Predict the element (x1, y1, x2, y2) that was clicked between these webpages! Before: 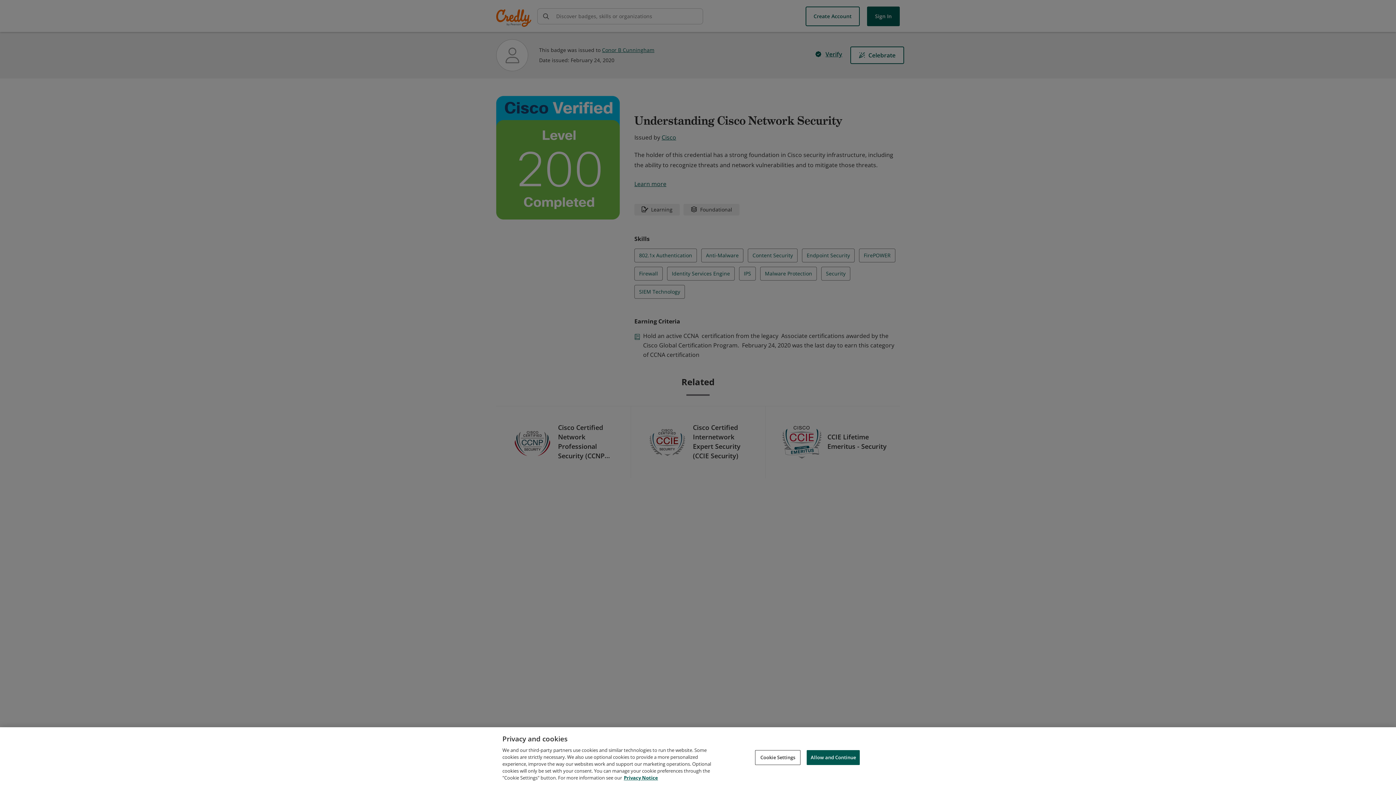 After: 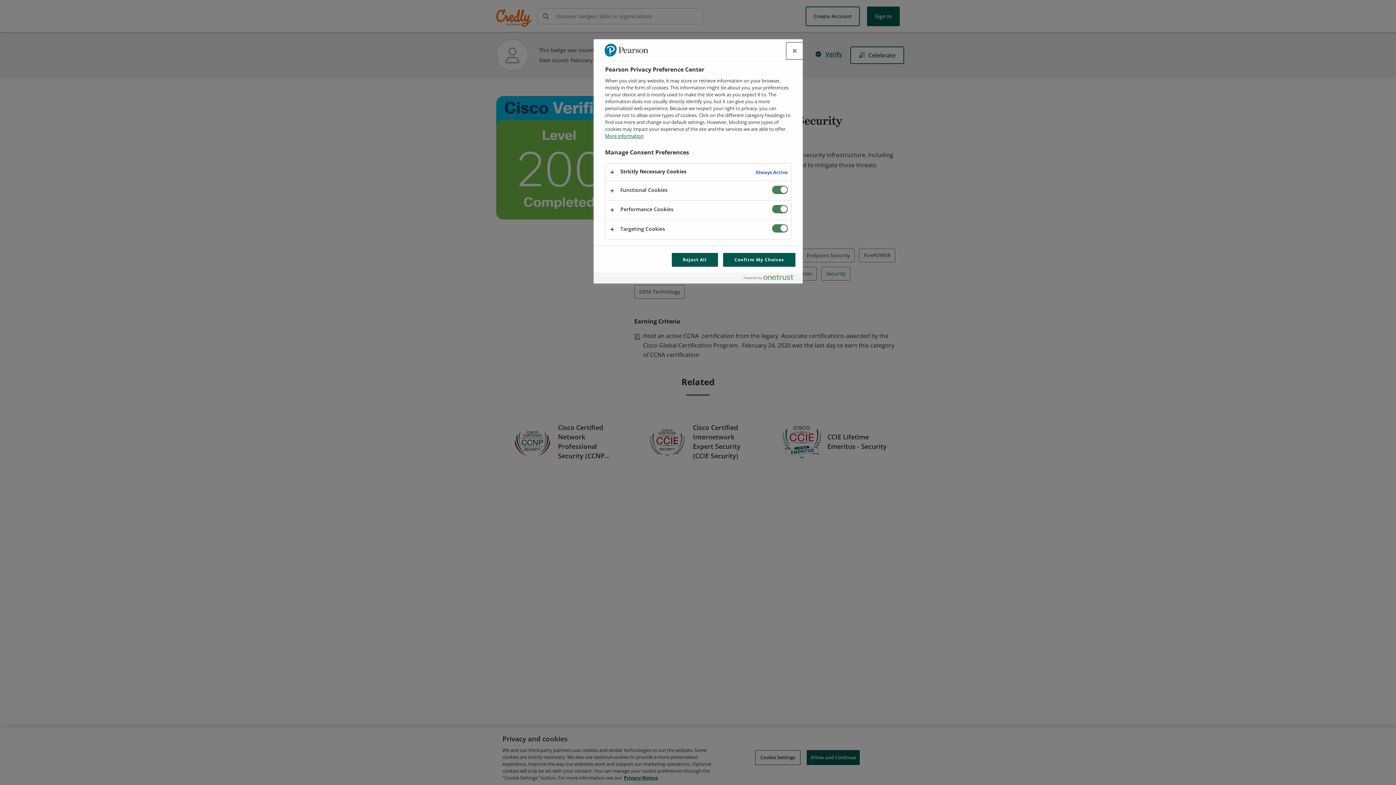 Action: bbox: (755, 750, 800, 765) label: Cookie Settings